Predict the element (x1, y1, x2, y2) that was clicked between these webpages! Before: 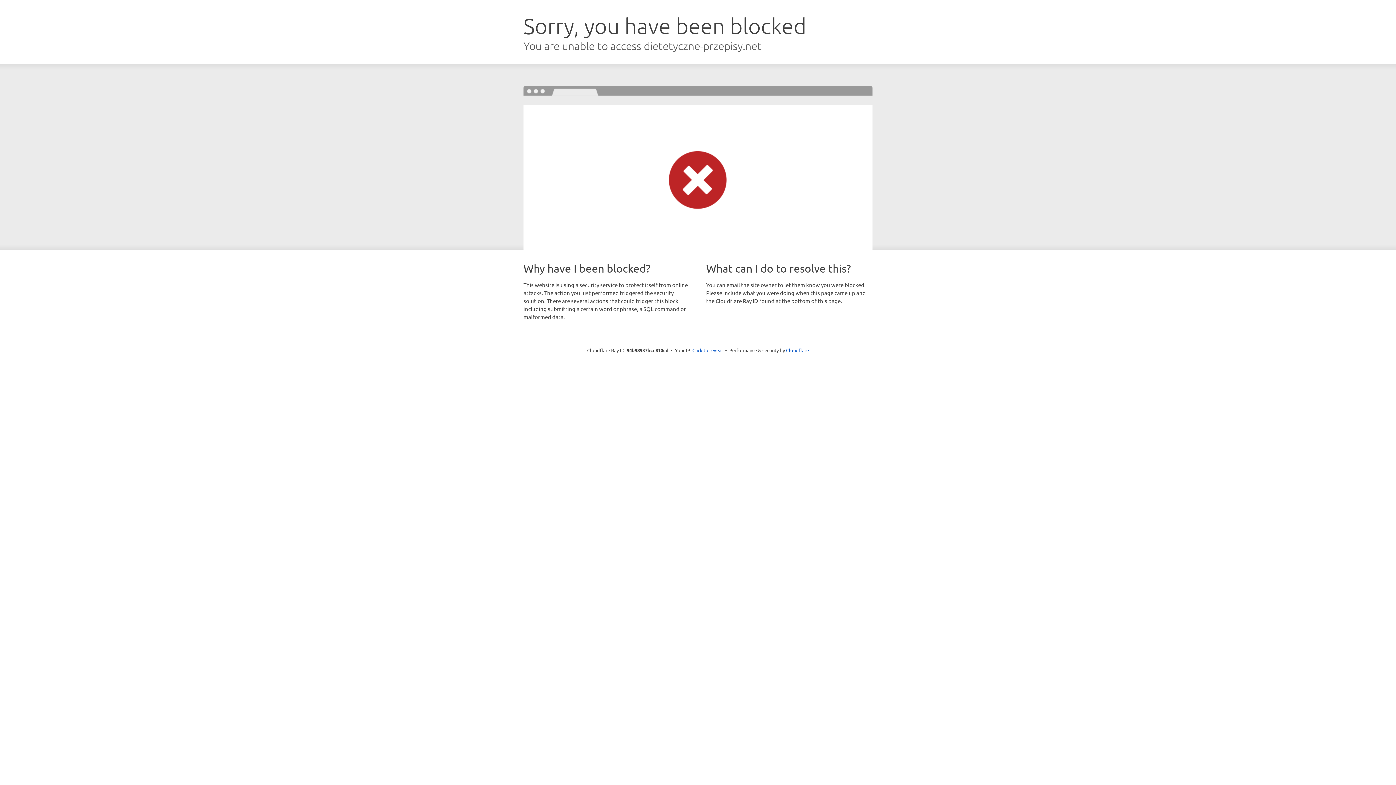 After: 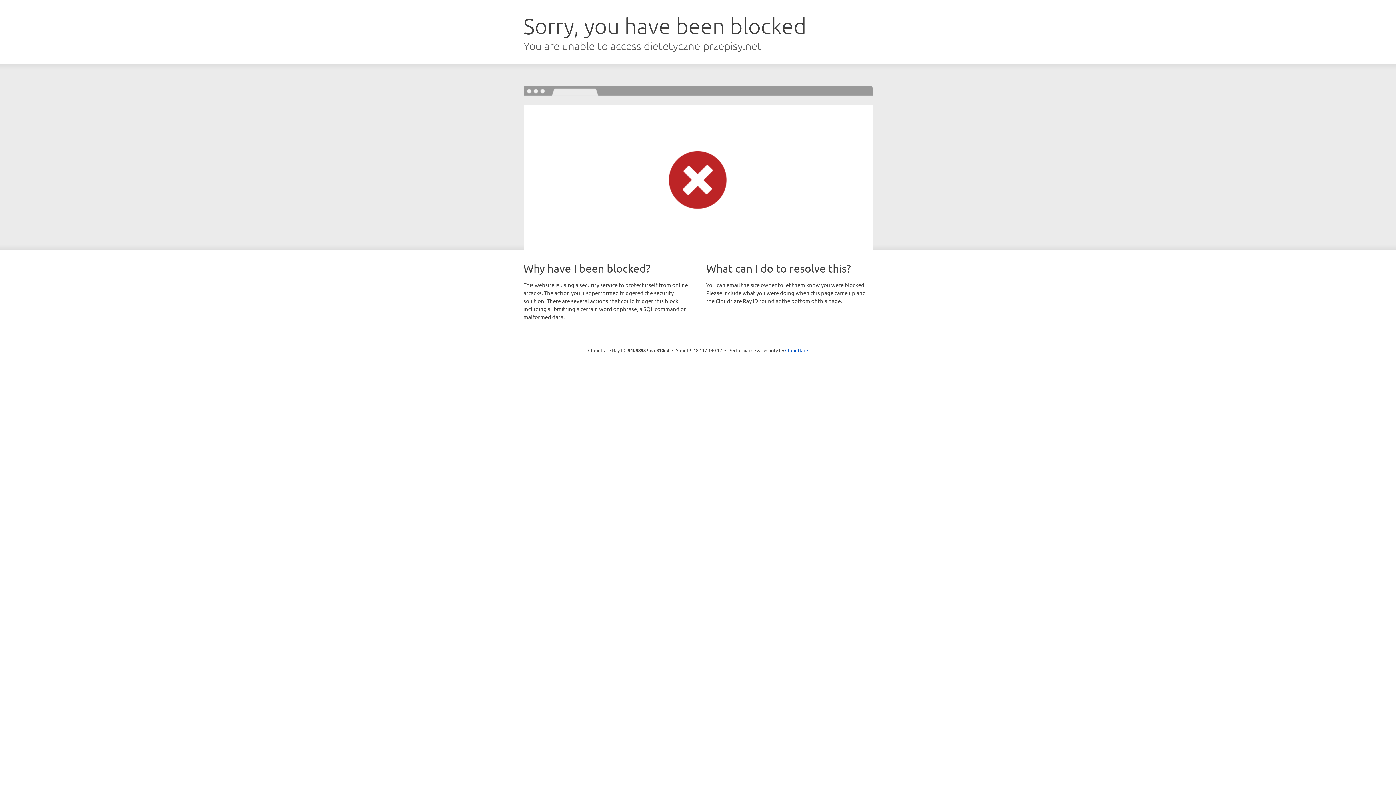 Action: label: Click to reveal bbox: (692, 346, 723, 353)